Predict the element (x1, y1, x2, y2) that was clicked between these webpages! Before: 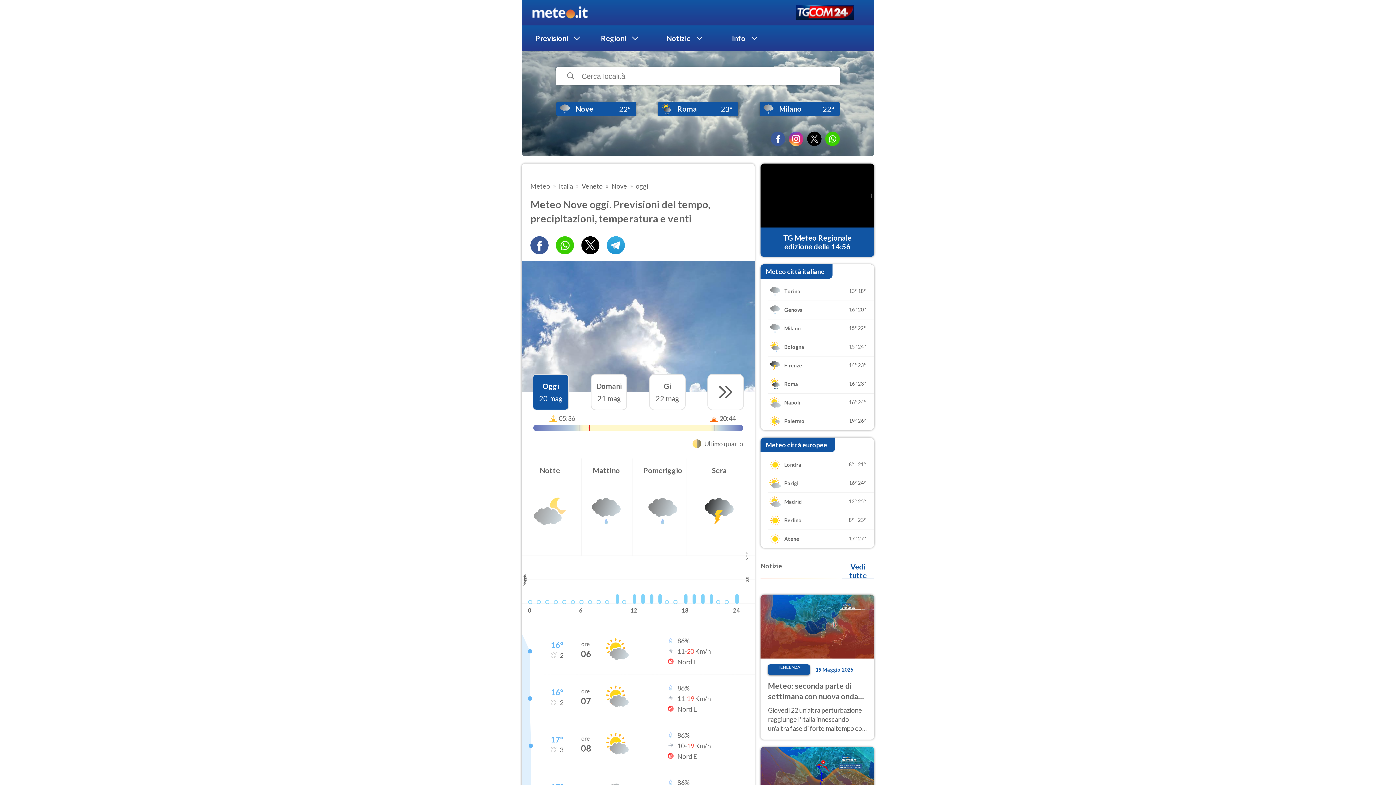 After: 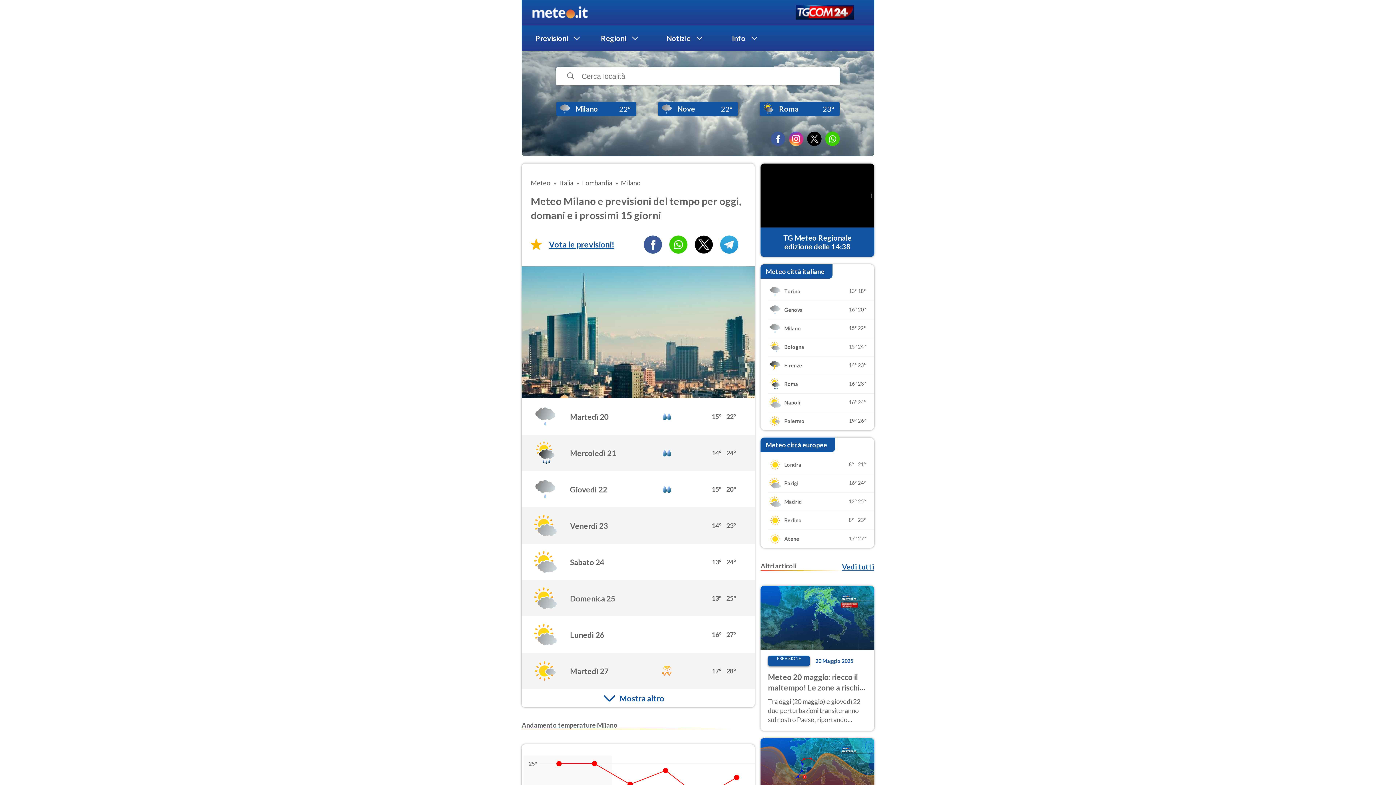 Action: bbox: (760, 319, 874, 337) label: Milano

15°
22°